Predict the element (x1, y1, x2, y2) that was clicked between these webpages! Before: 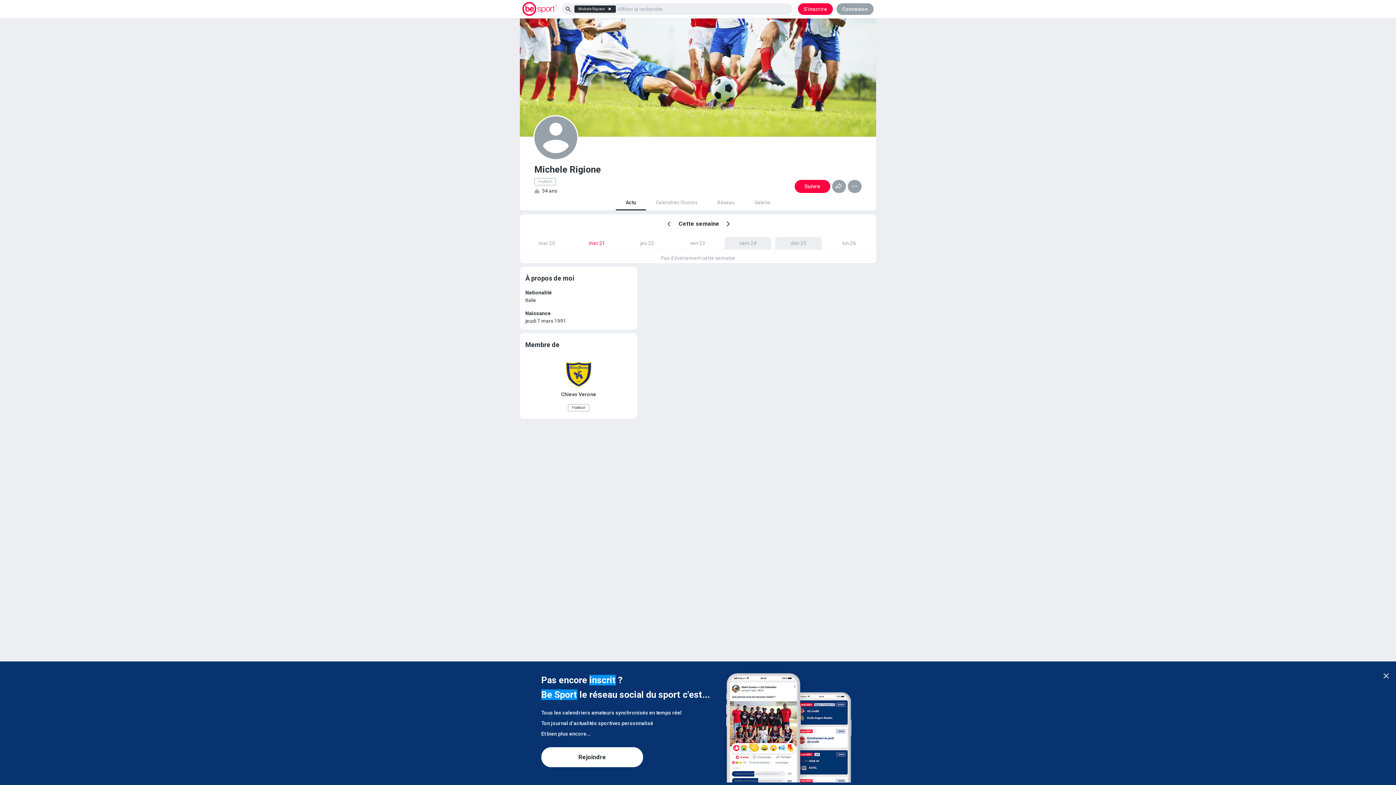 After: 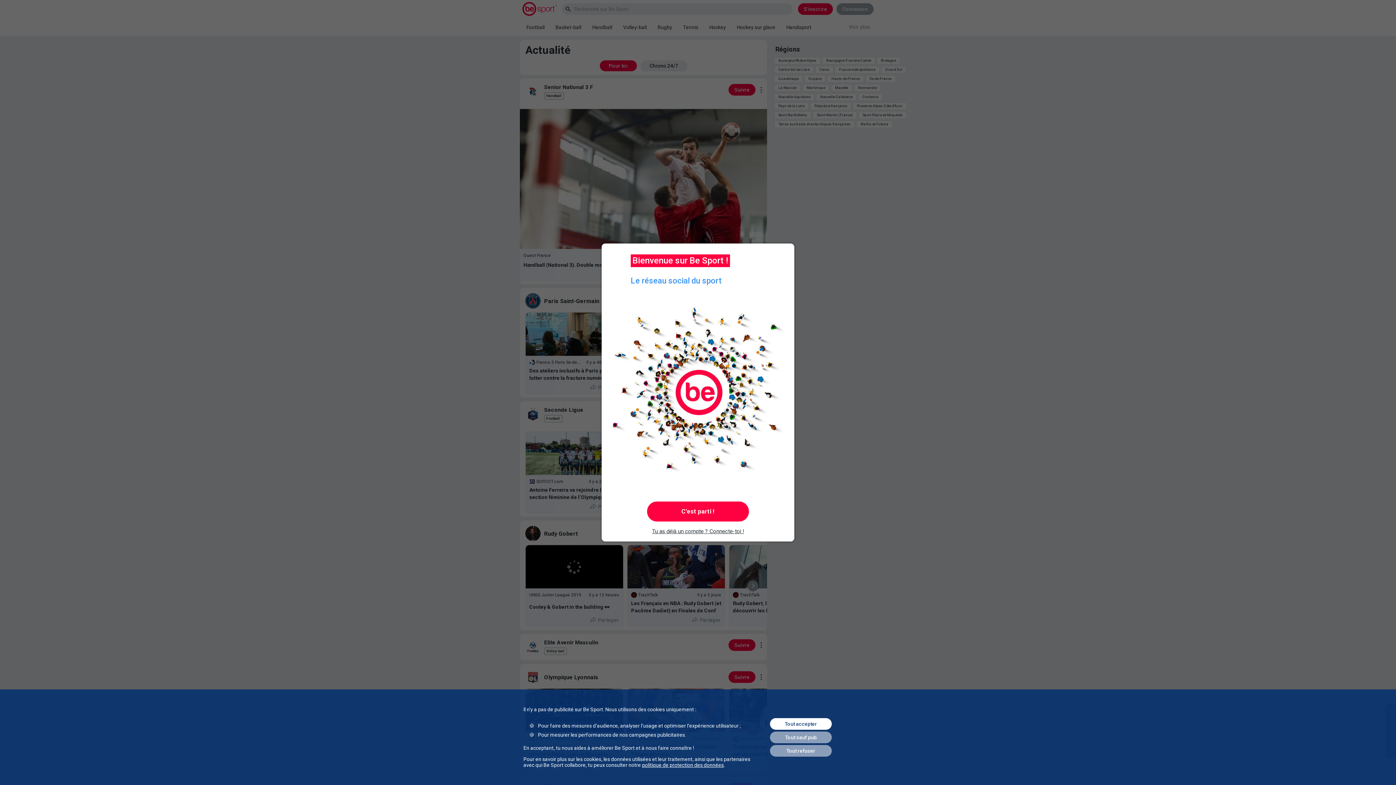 Action: bbox: (522, 2, 556, 16) label: 